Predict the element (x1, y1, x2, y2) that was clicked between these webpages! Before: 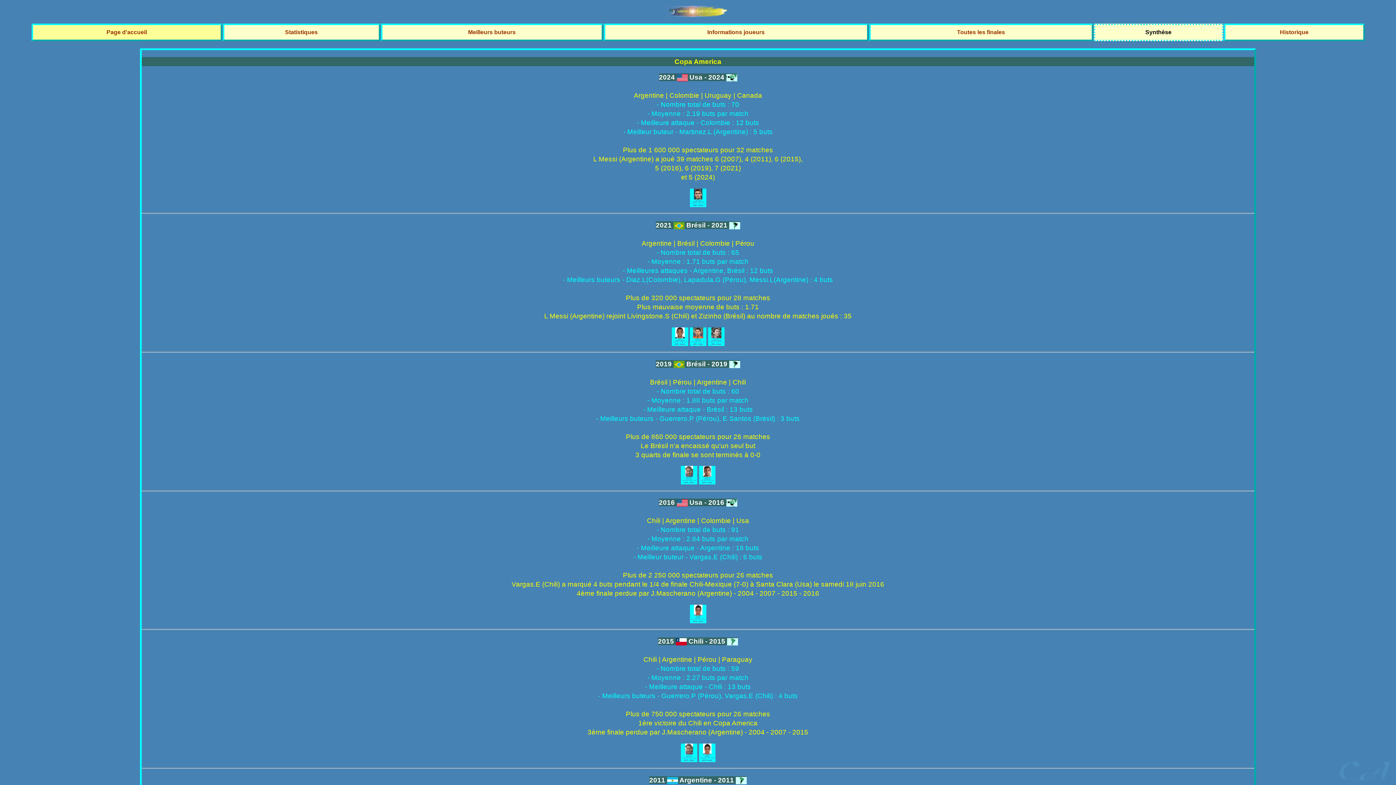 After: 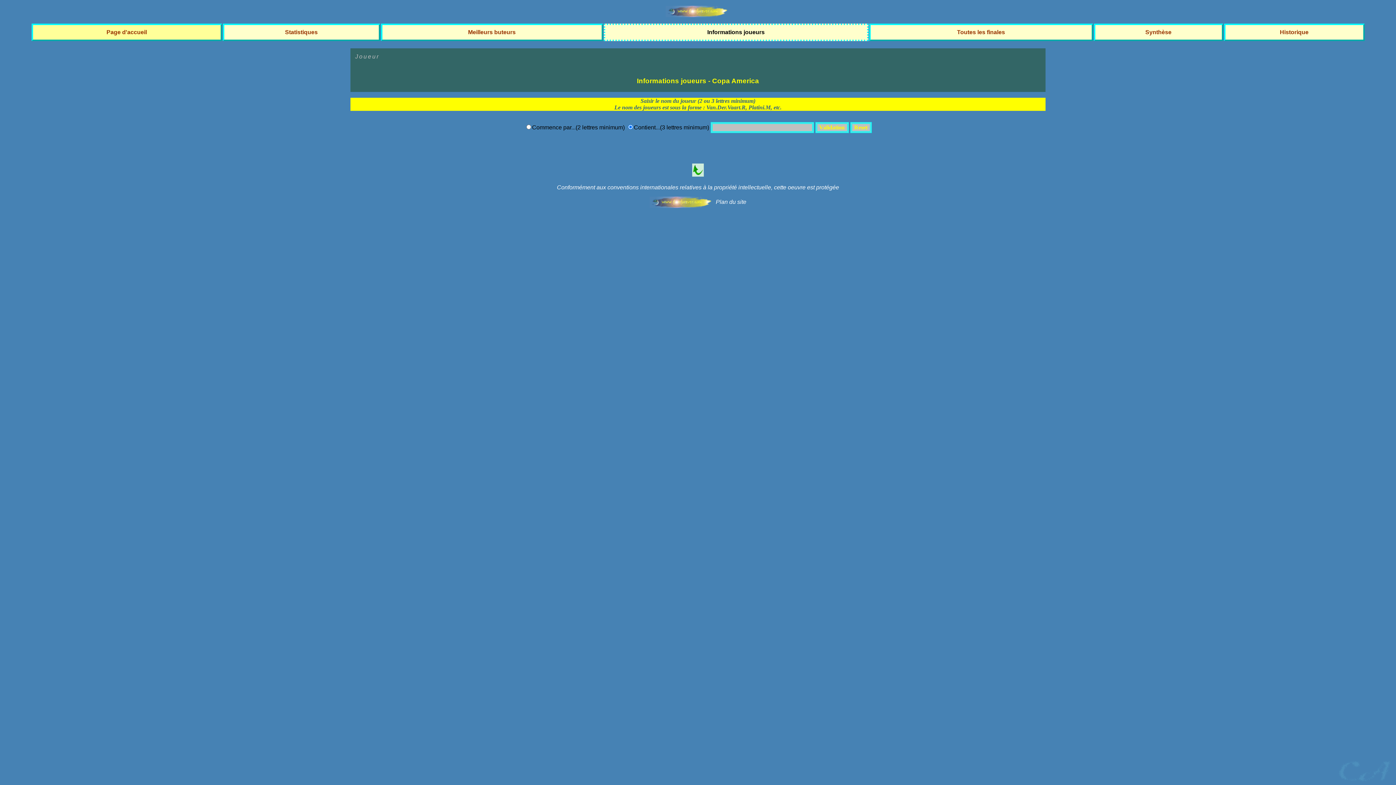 Action: label: Informations joueurs bbox: (707, 29, 764, 35)